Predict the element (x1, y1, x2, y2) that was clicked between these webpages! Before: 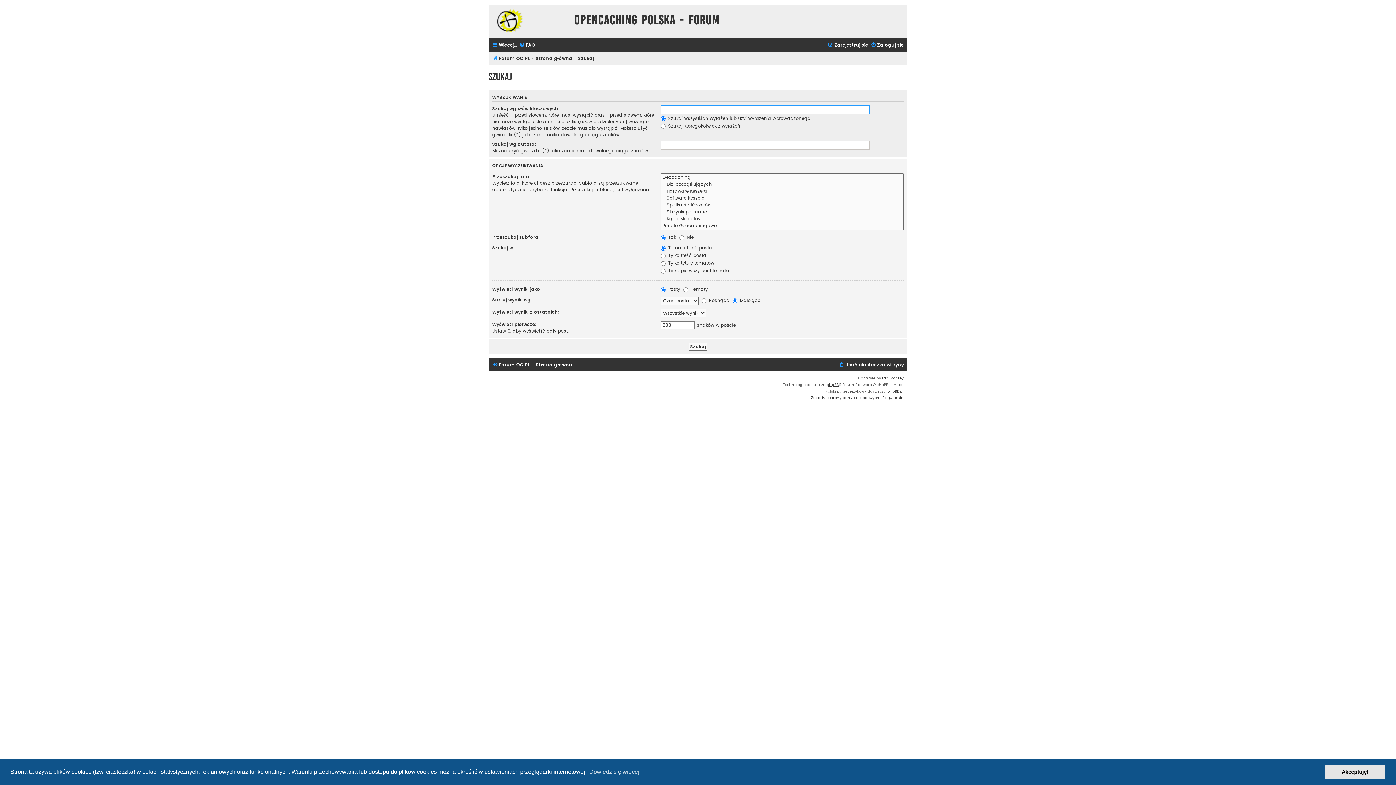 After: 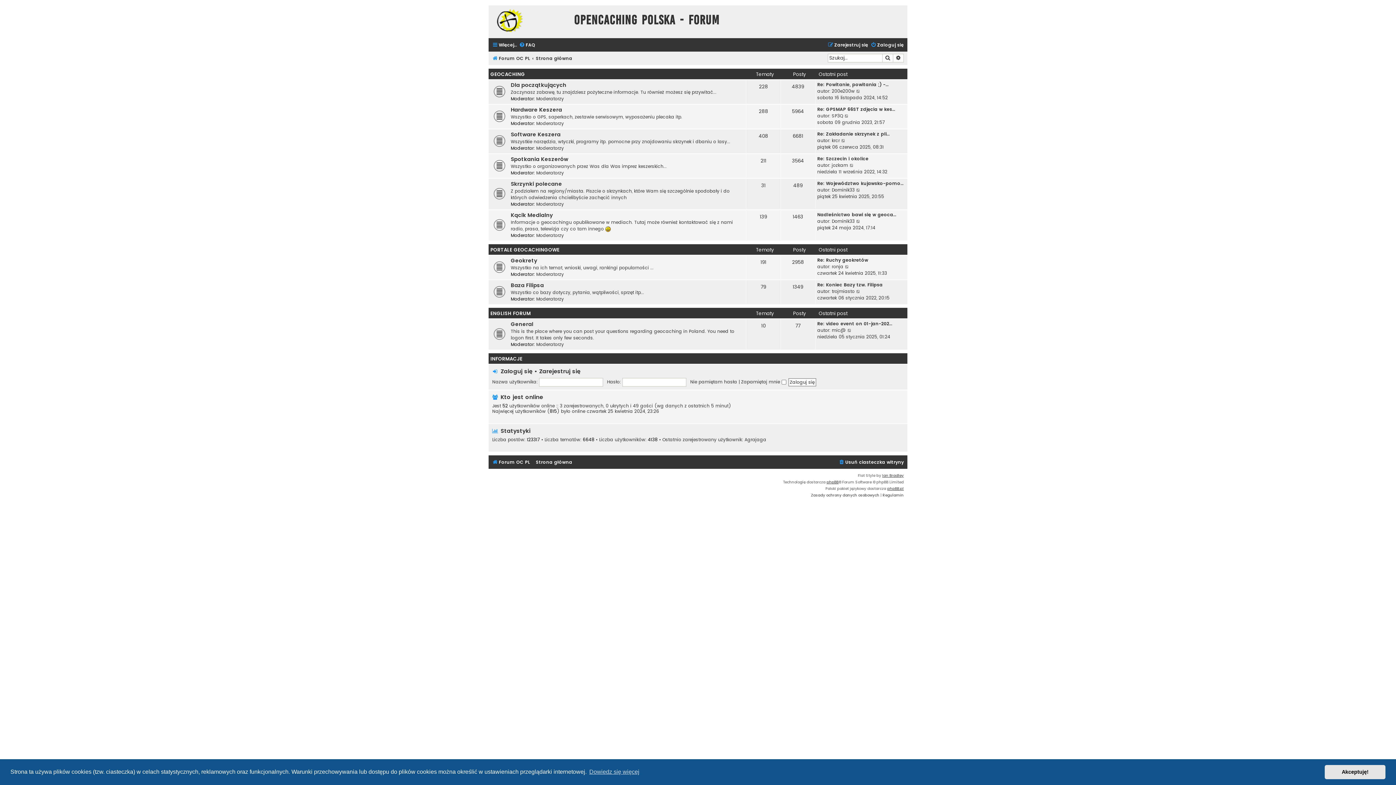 Action: bbox: (492, 53, 530, 63) label: Forum OC PL